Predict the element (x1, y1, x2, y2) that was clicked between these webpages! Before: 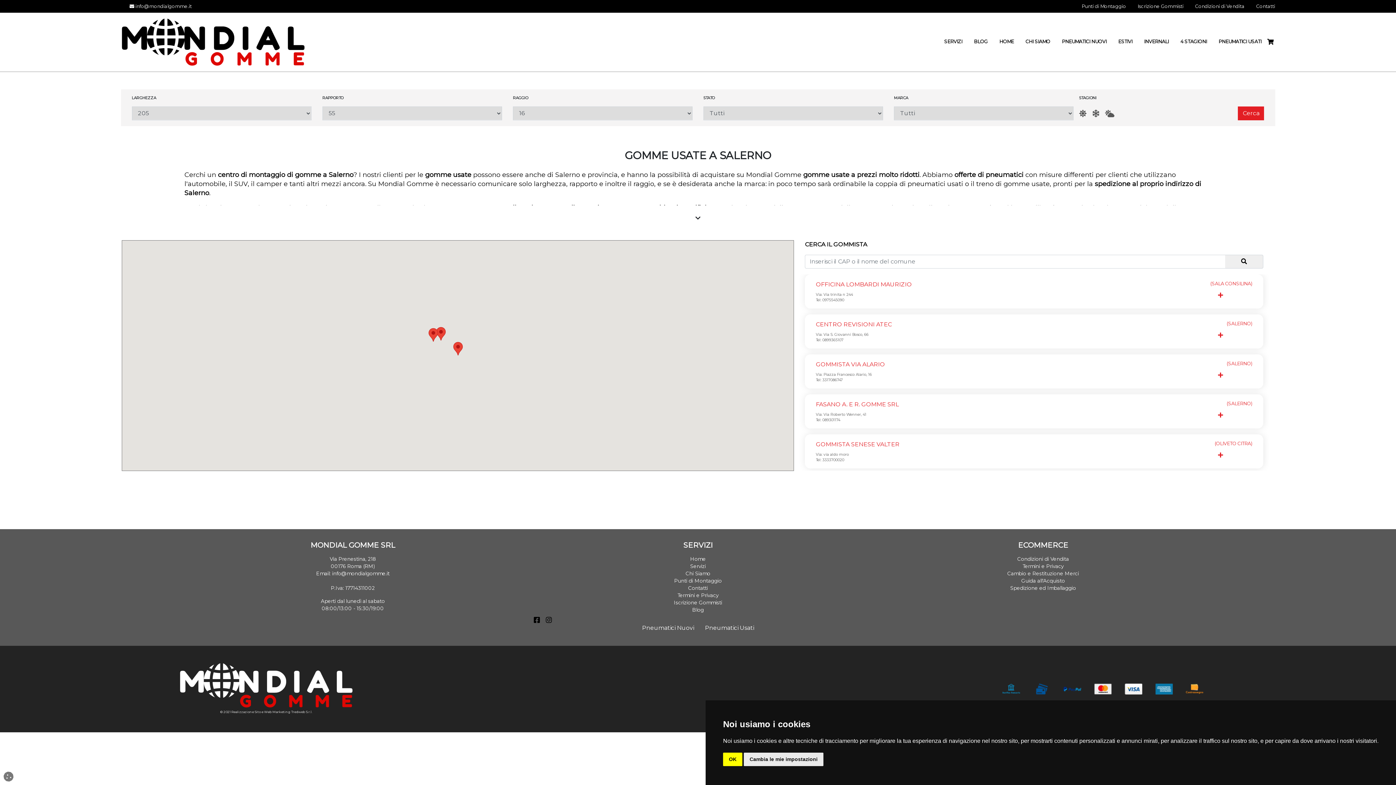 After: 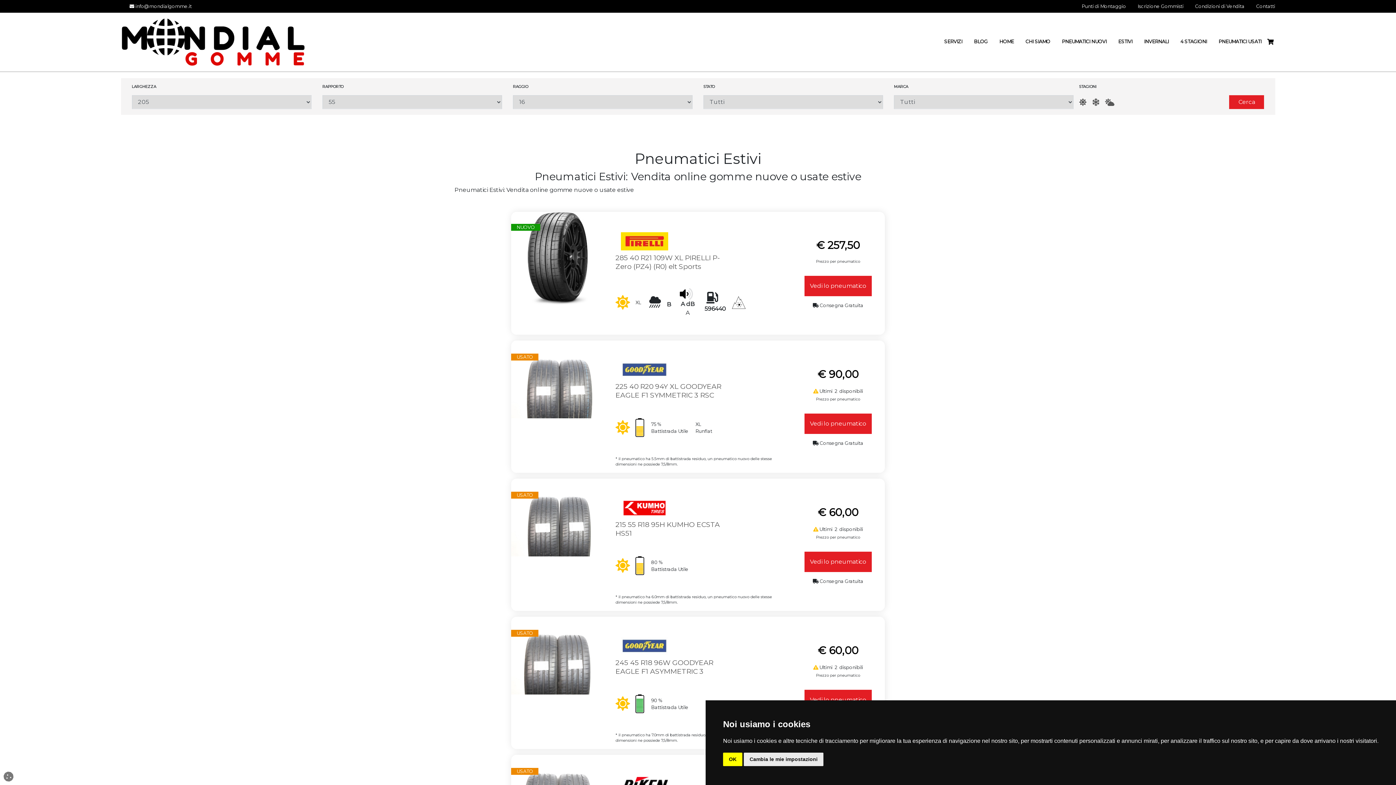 Action: bbox: (1106, 38, 1132, 45) label: ESTIVI